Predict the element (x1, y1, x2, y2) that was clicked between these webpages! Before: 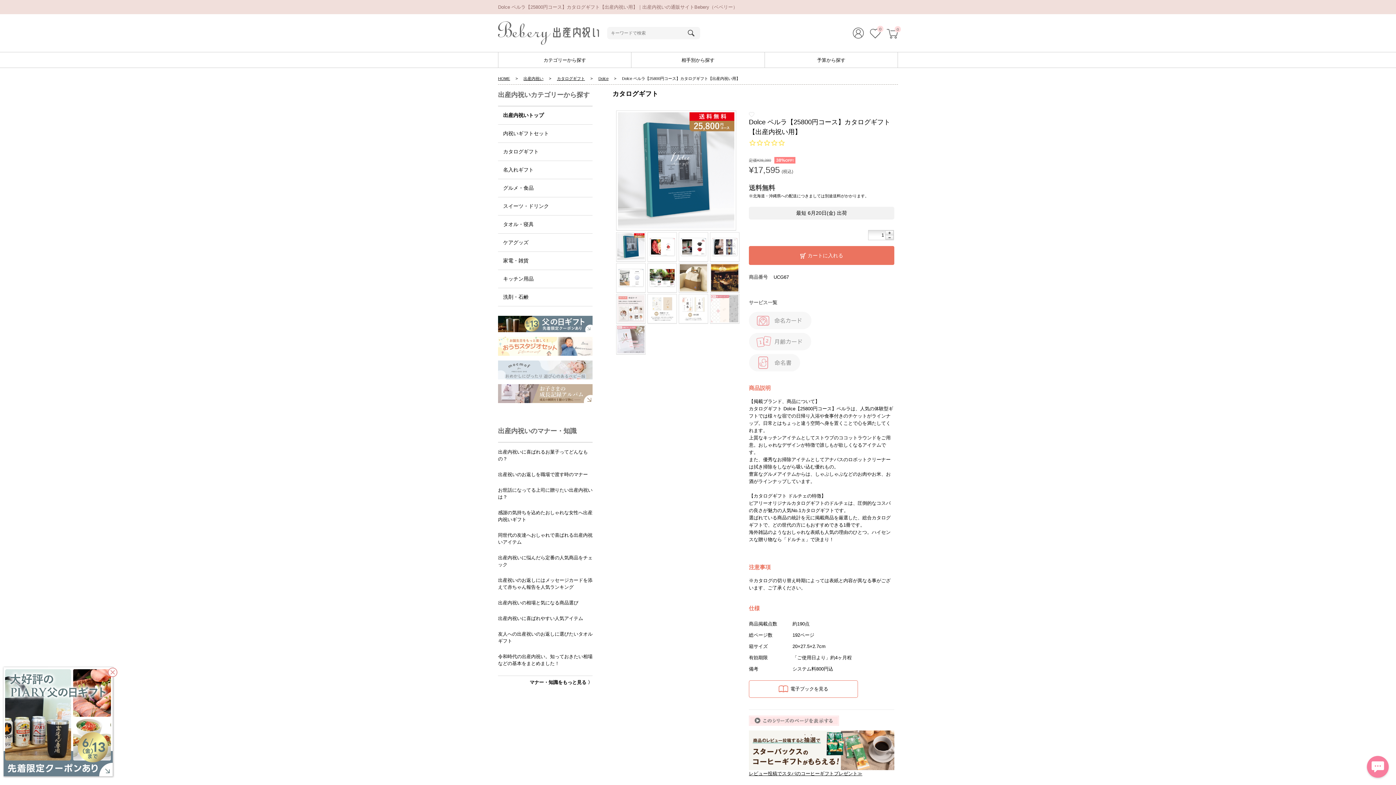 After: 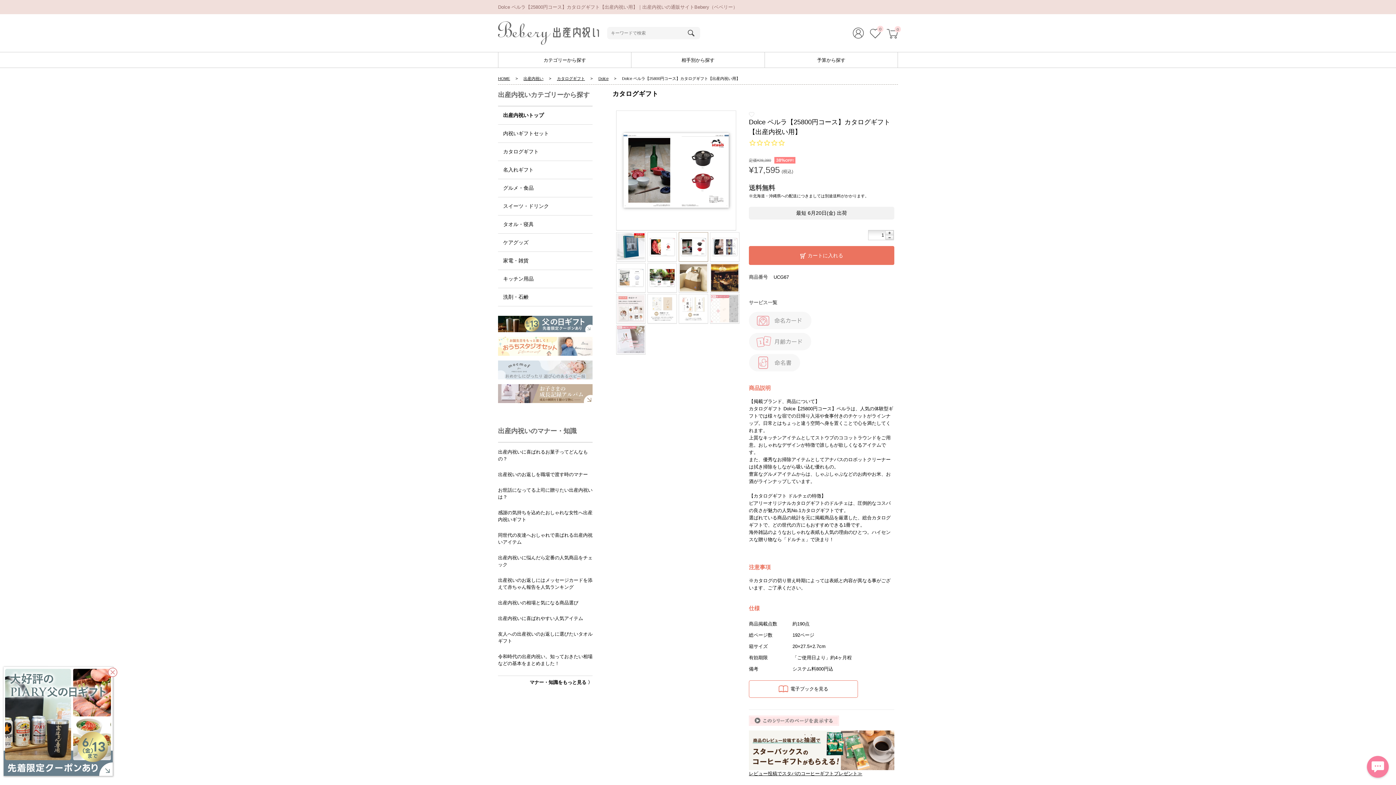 Action: bbox: (678, 232, 708, 261)